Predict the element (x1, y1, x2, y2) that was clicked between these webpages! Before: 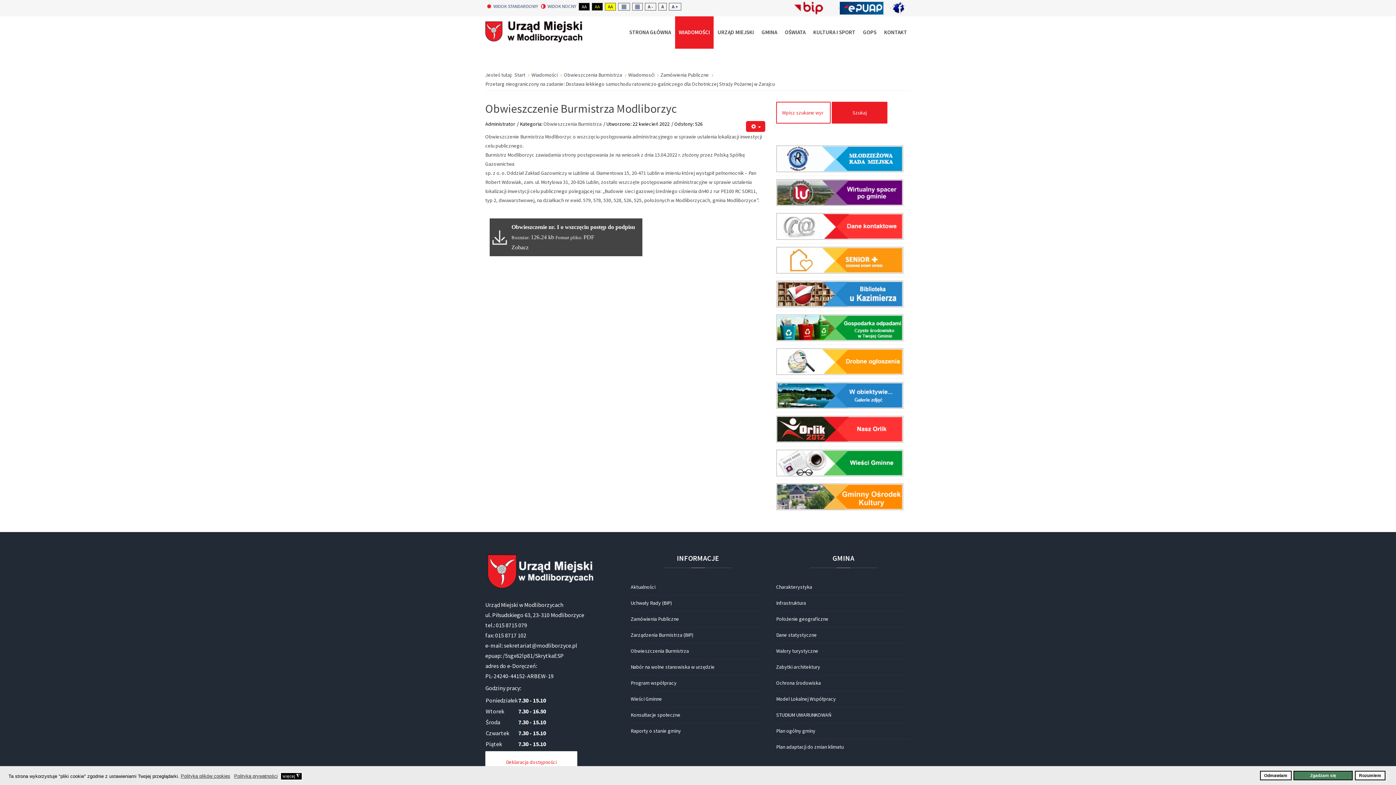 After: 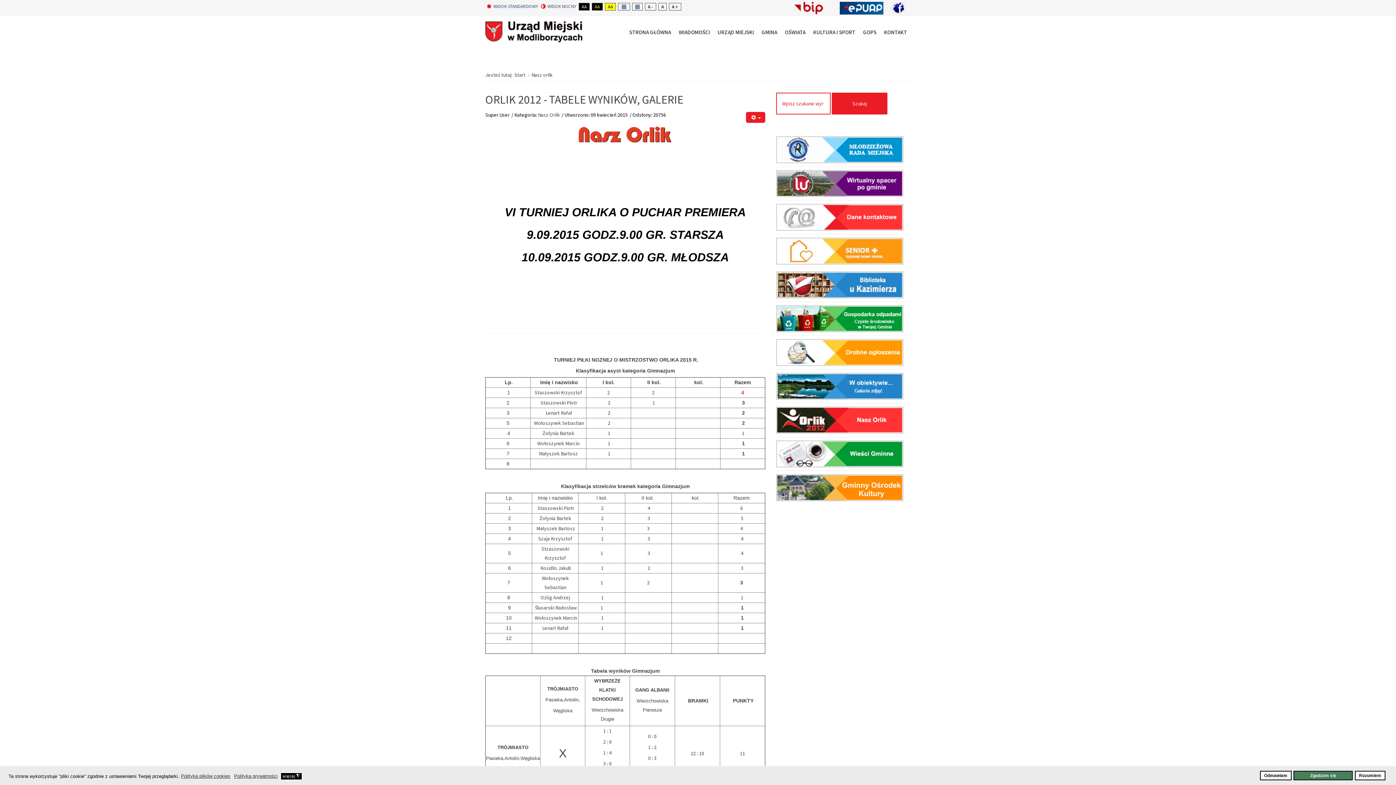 Action: bbox: (776, 412, 910, 446)